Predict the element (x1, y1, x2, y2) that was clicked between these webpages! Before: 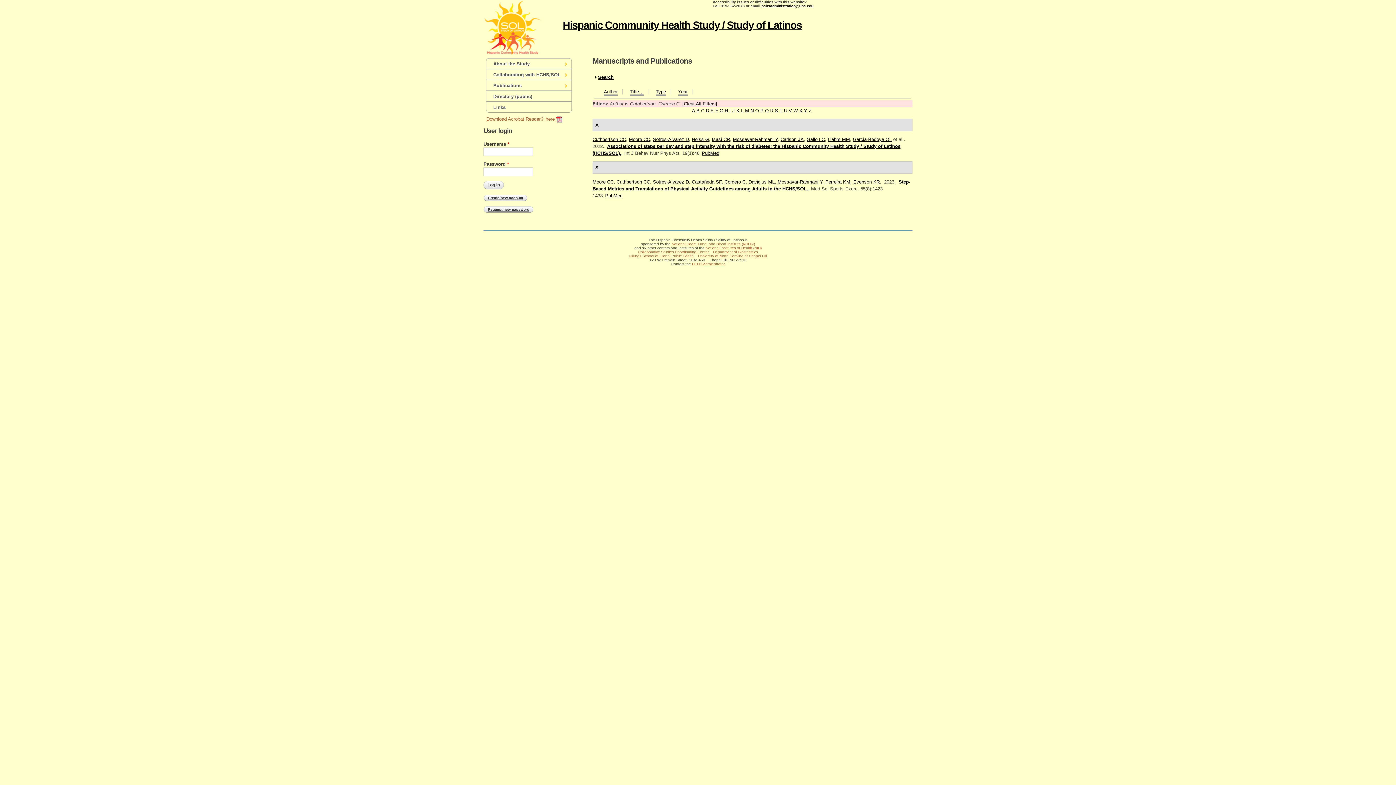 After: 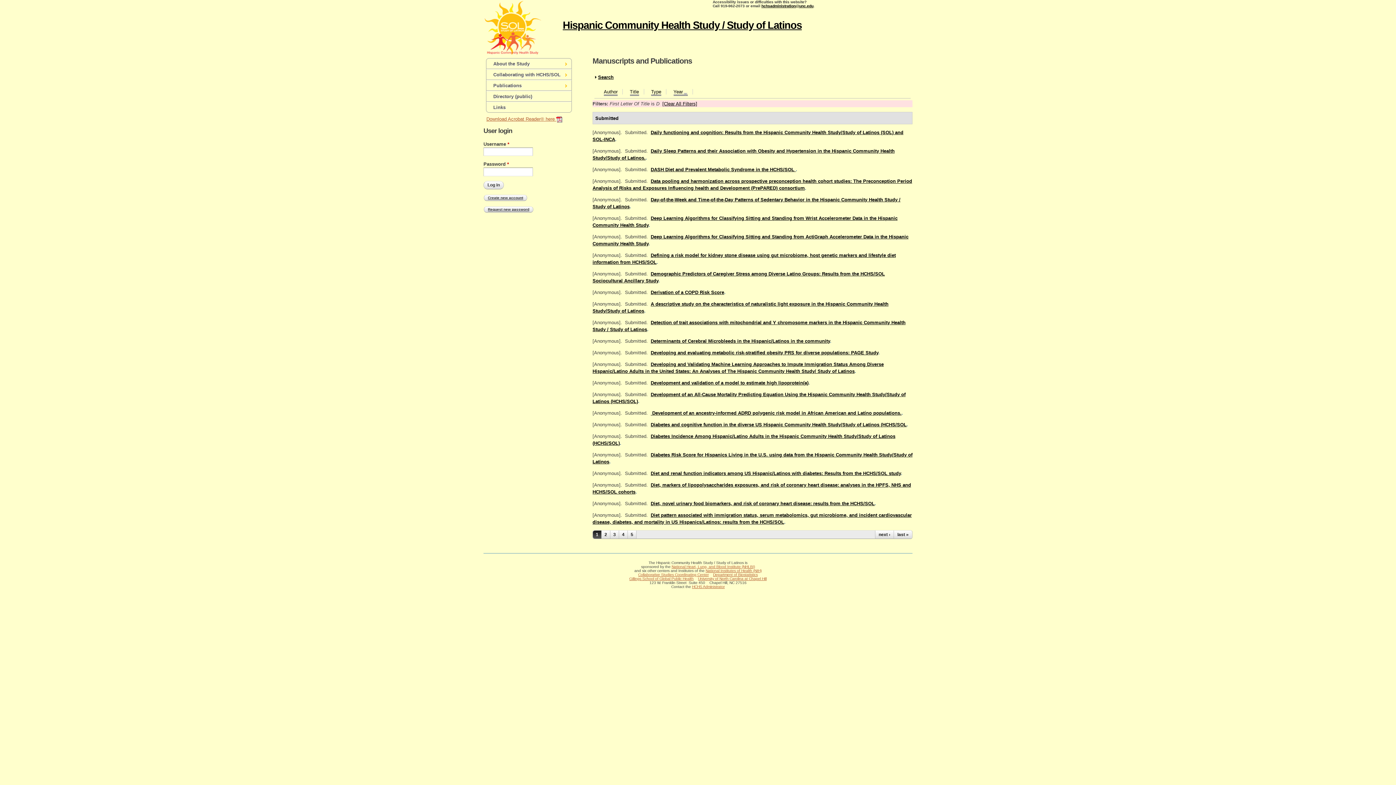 Action: label: D bbox: (706, 108, 709, 113)